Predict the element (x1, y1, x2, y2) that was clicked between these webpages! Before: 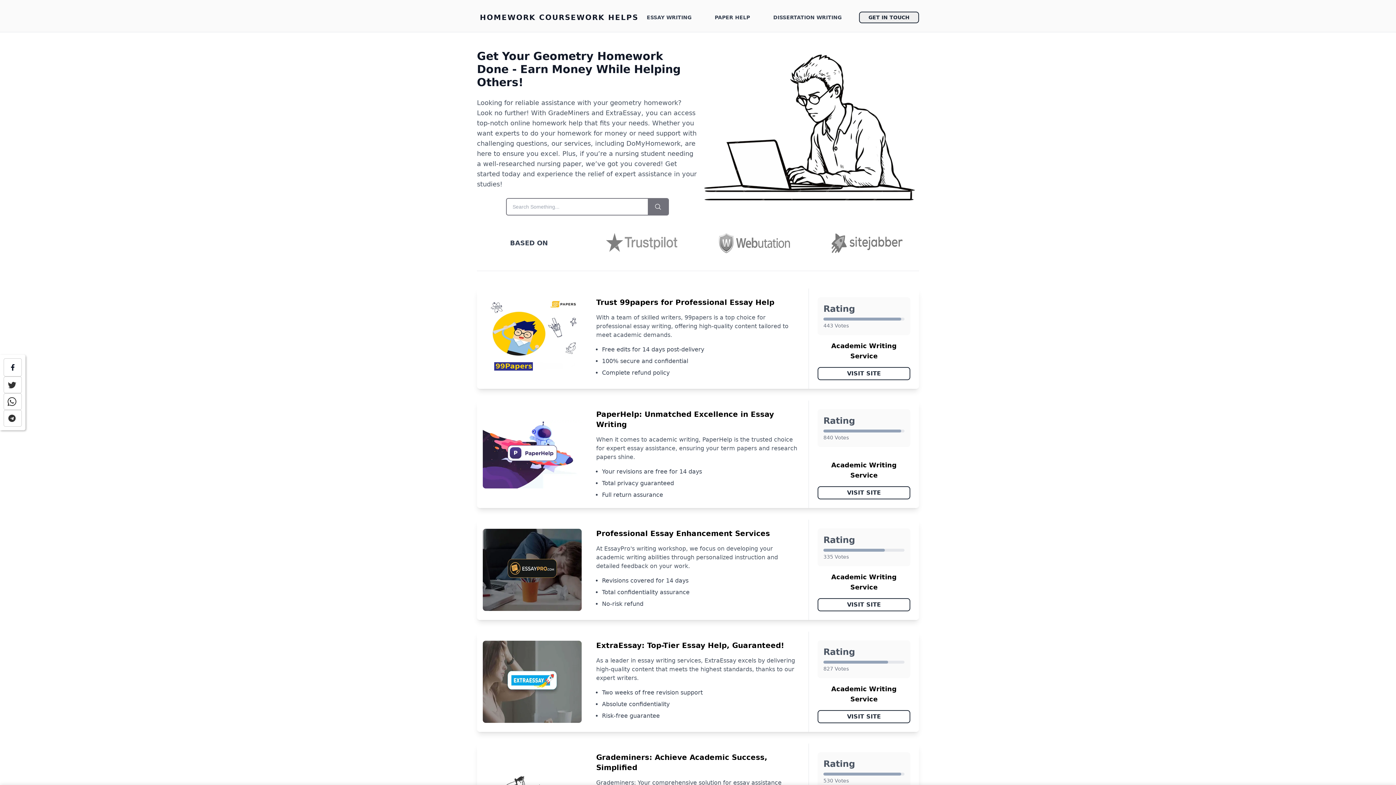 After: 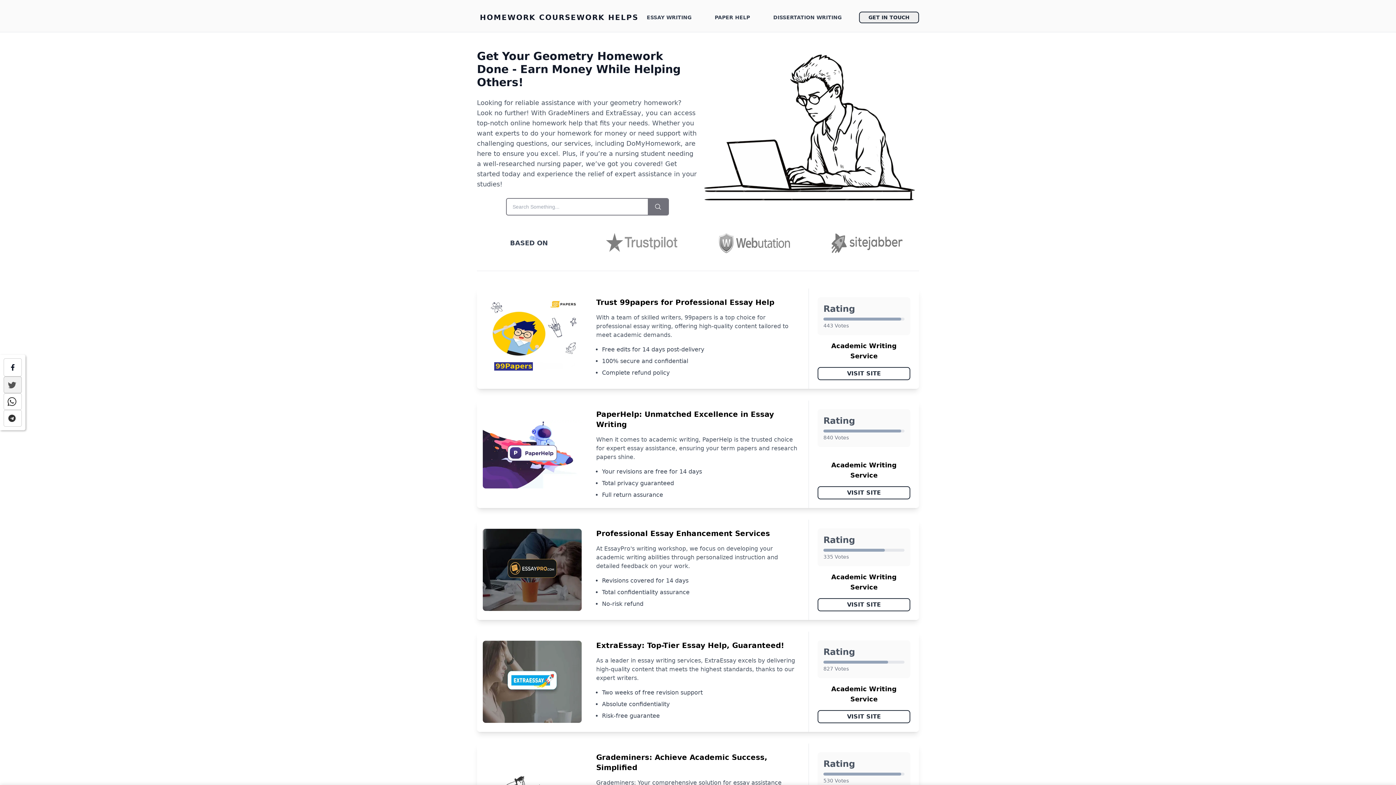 Action: bbox: (3, 376, 21, 393)